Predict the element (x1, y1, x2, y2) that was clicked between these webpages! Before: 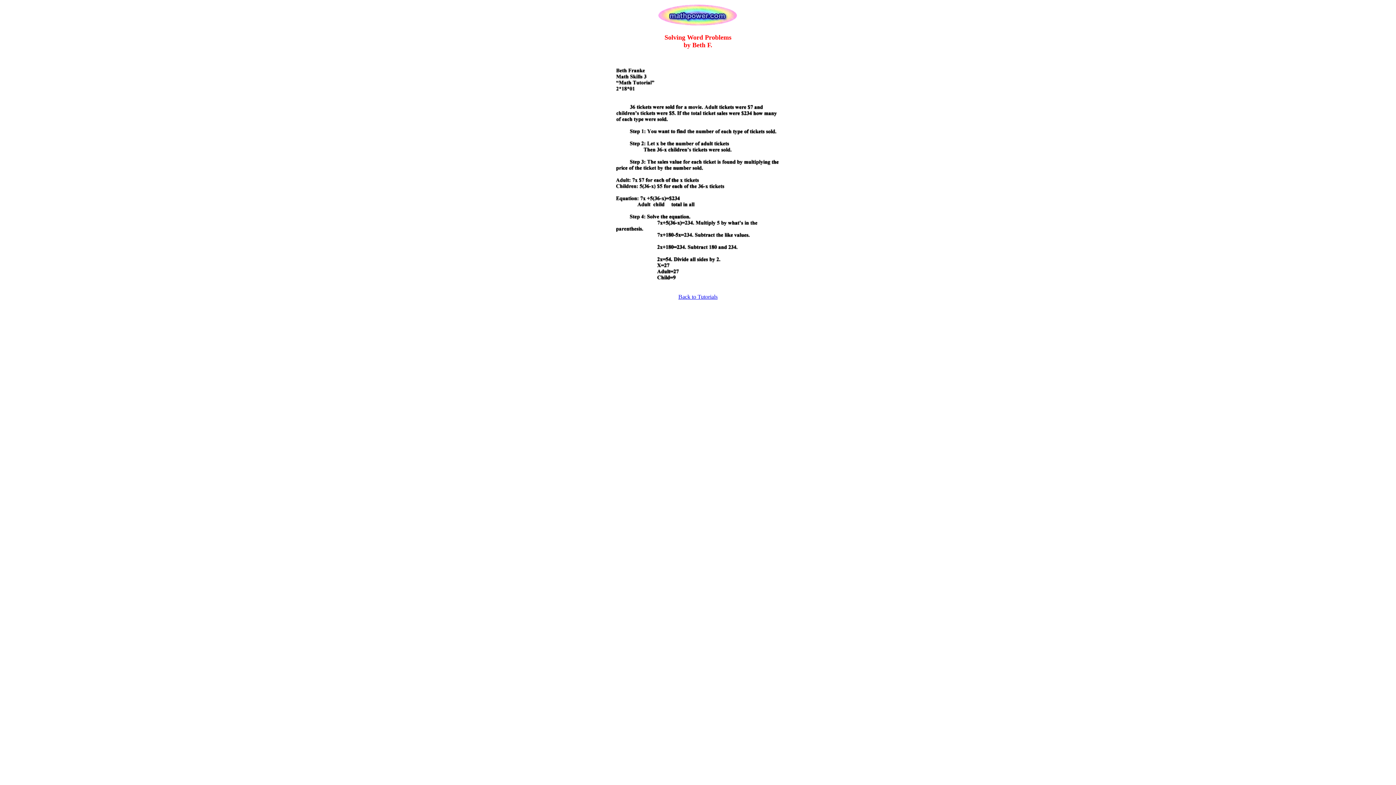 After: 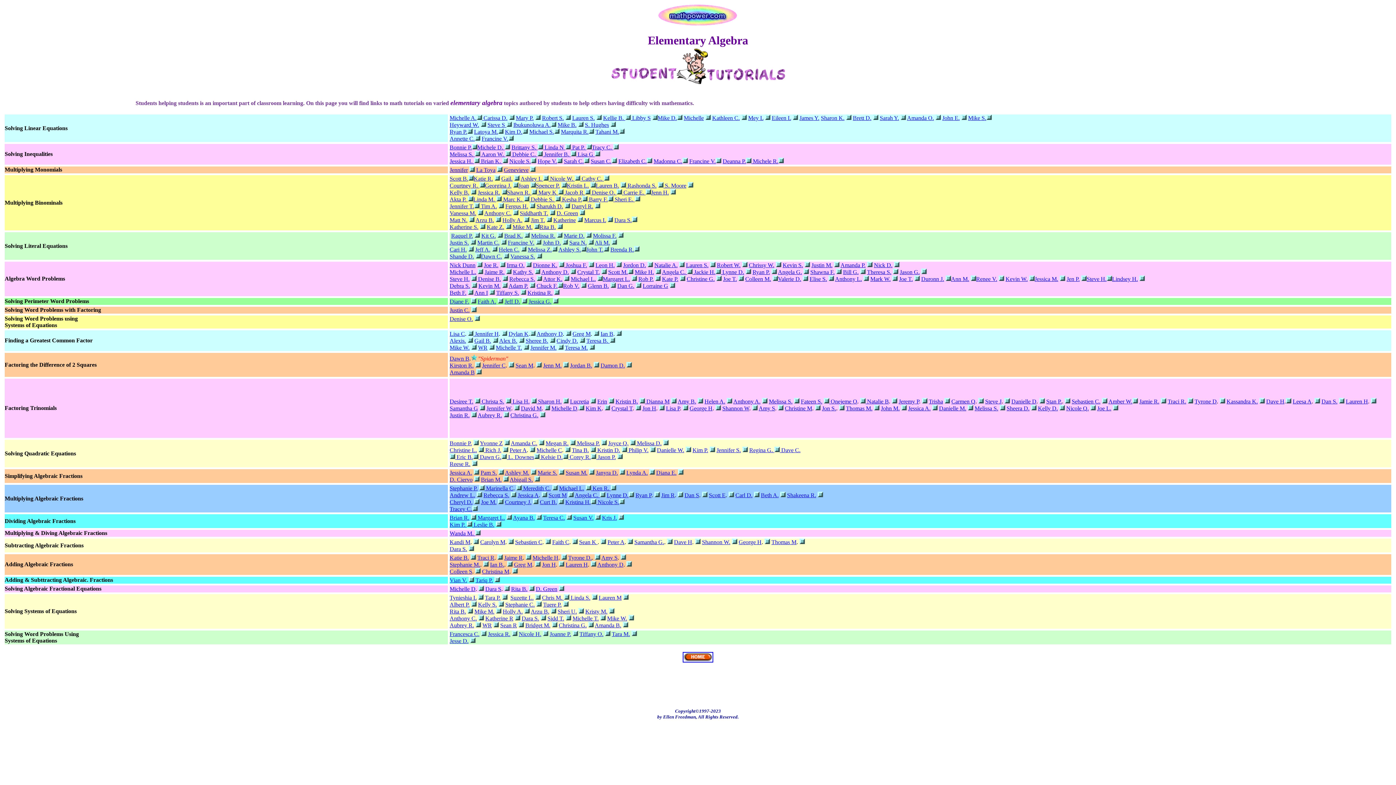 Action: label: Back to Tutorials bbox: (678, 293, 717, 300)